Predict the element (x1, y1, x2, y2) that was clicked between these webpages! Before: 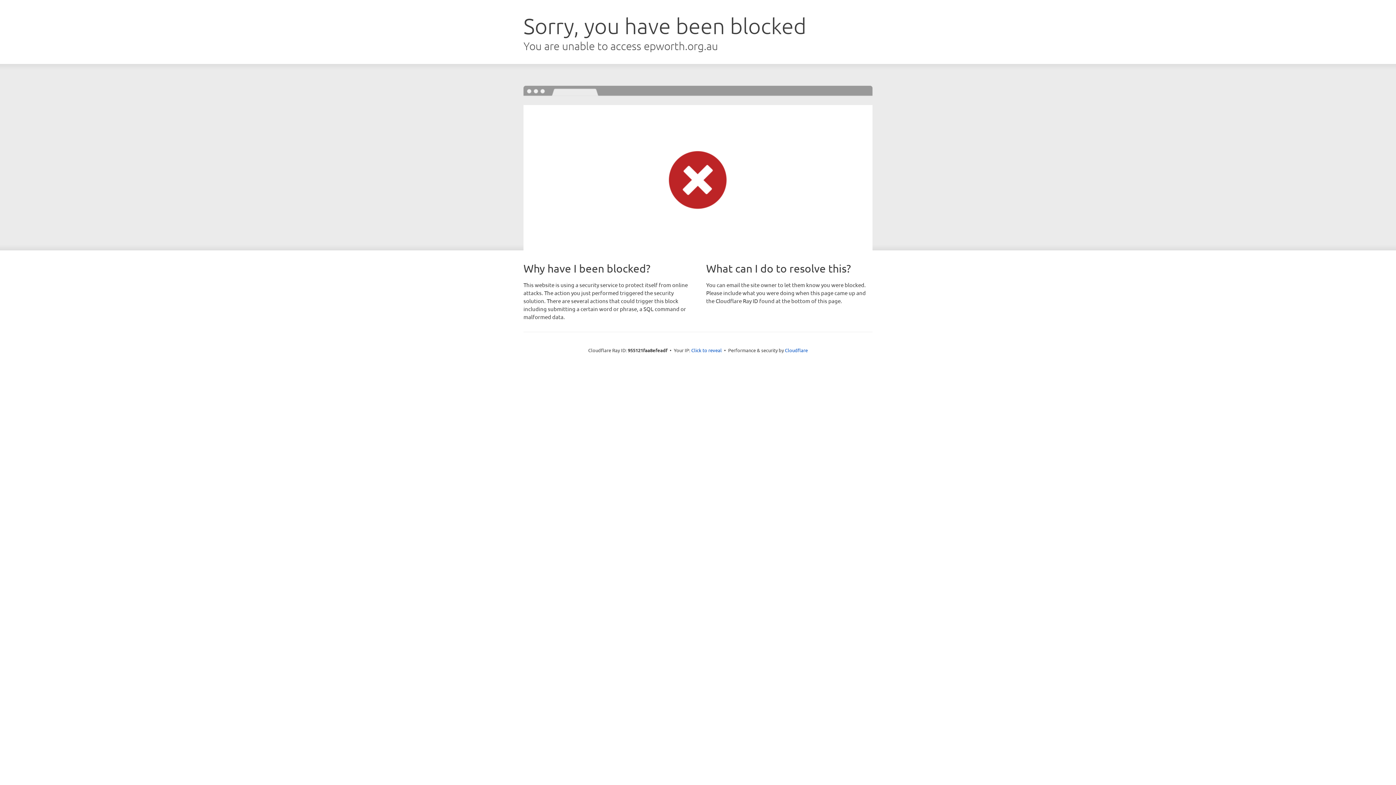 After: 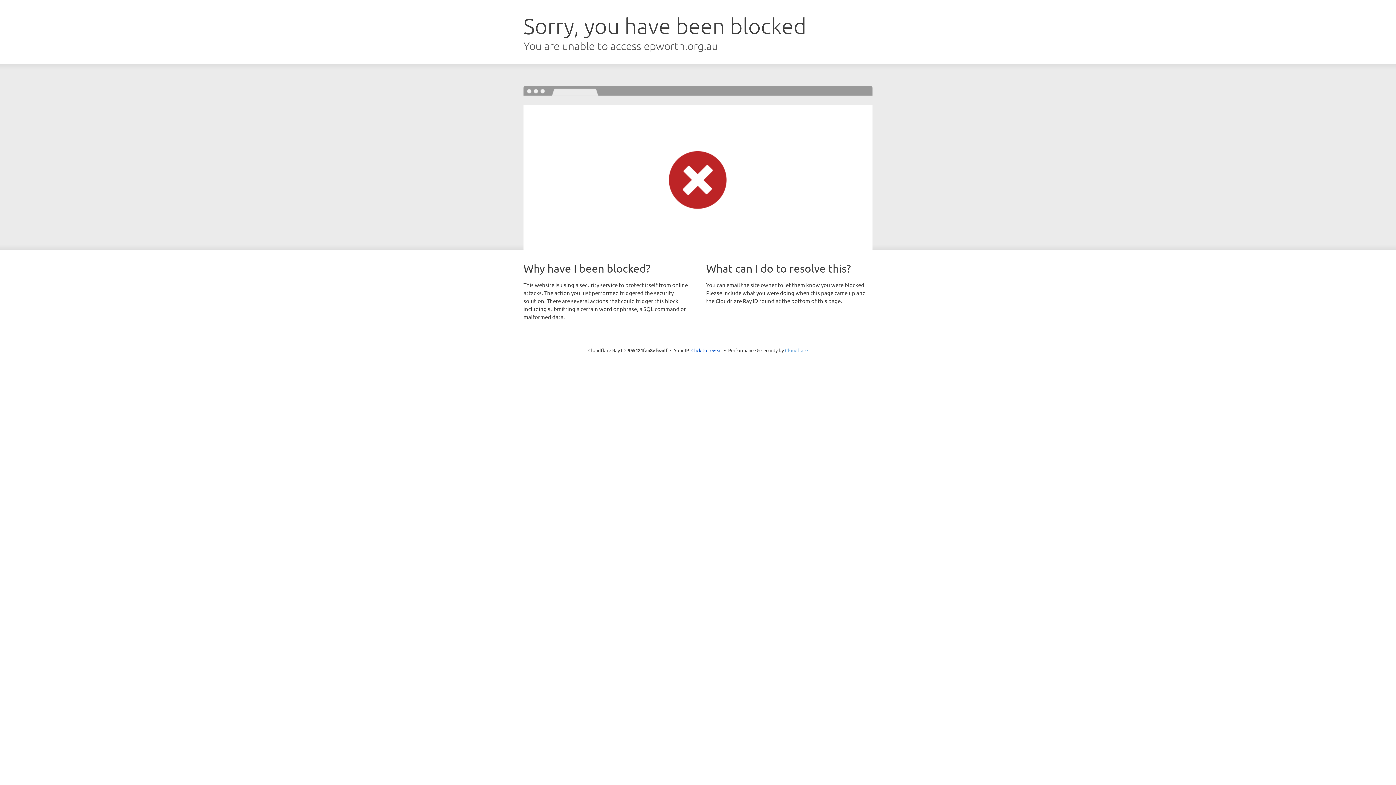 Action: label: Cloudflare bbox: (785, 347, 808, 353)